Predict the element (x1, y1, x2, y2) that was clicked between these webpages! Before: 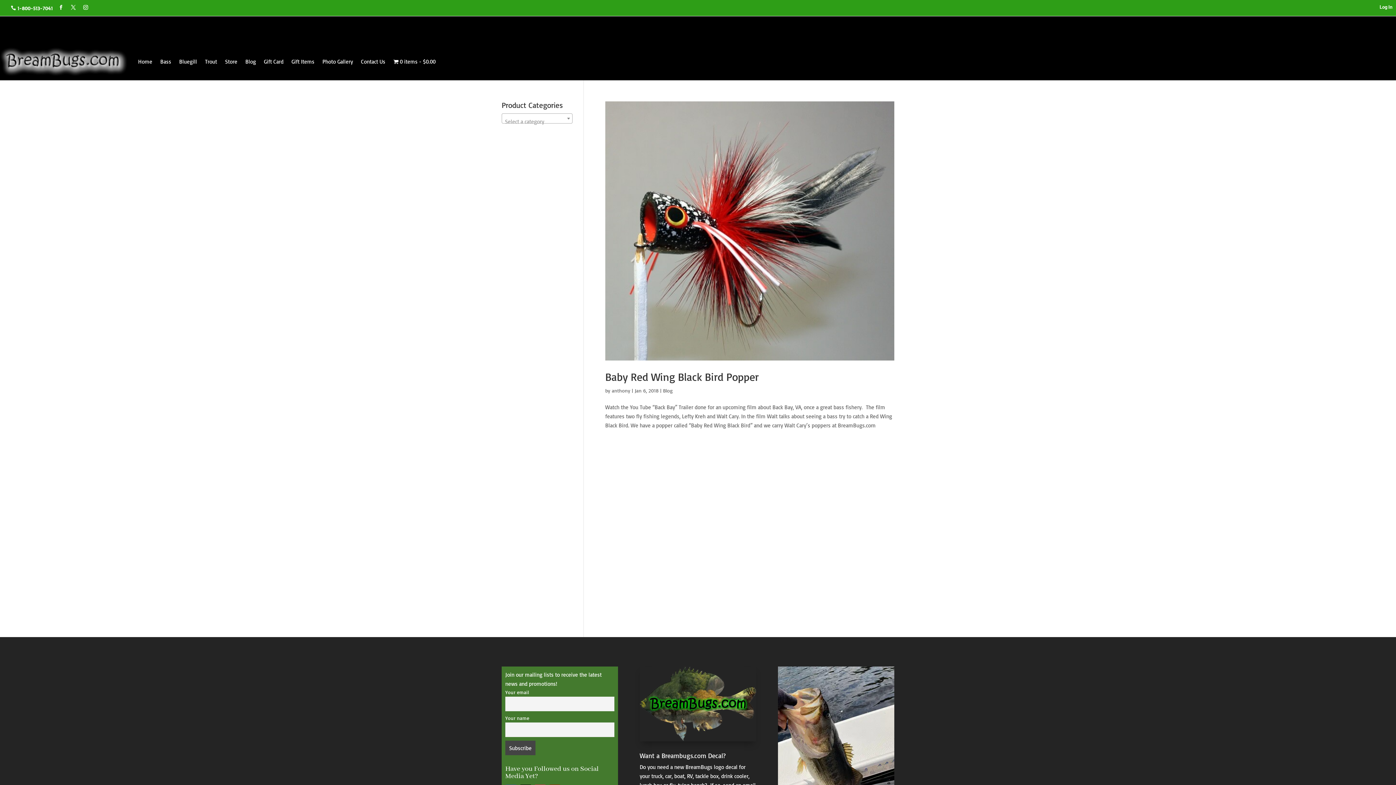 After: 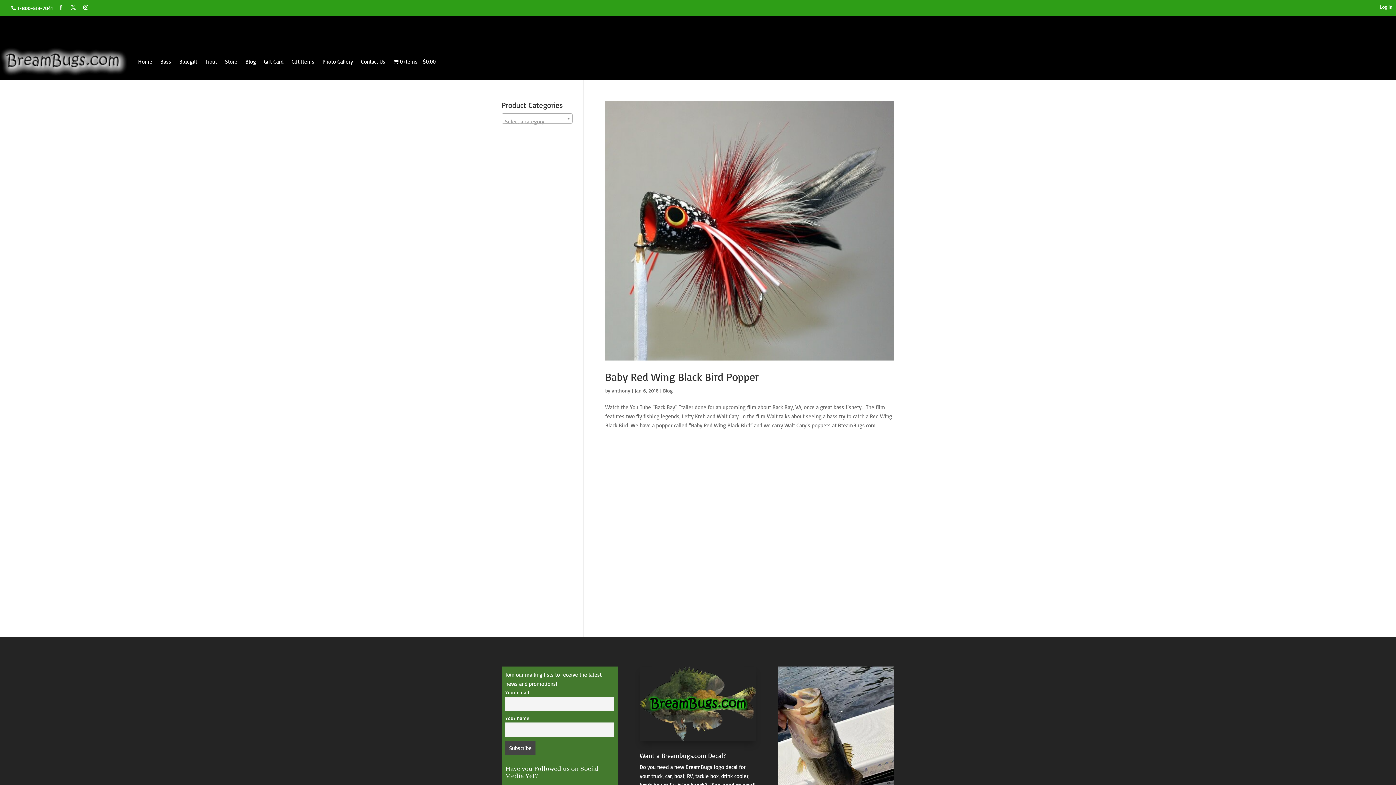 Action: bbox: (639, 667, 756, 741)